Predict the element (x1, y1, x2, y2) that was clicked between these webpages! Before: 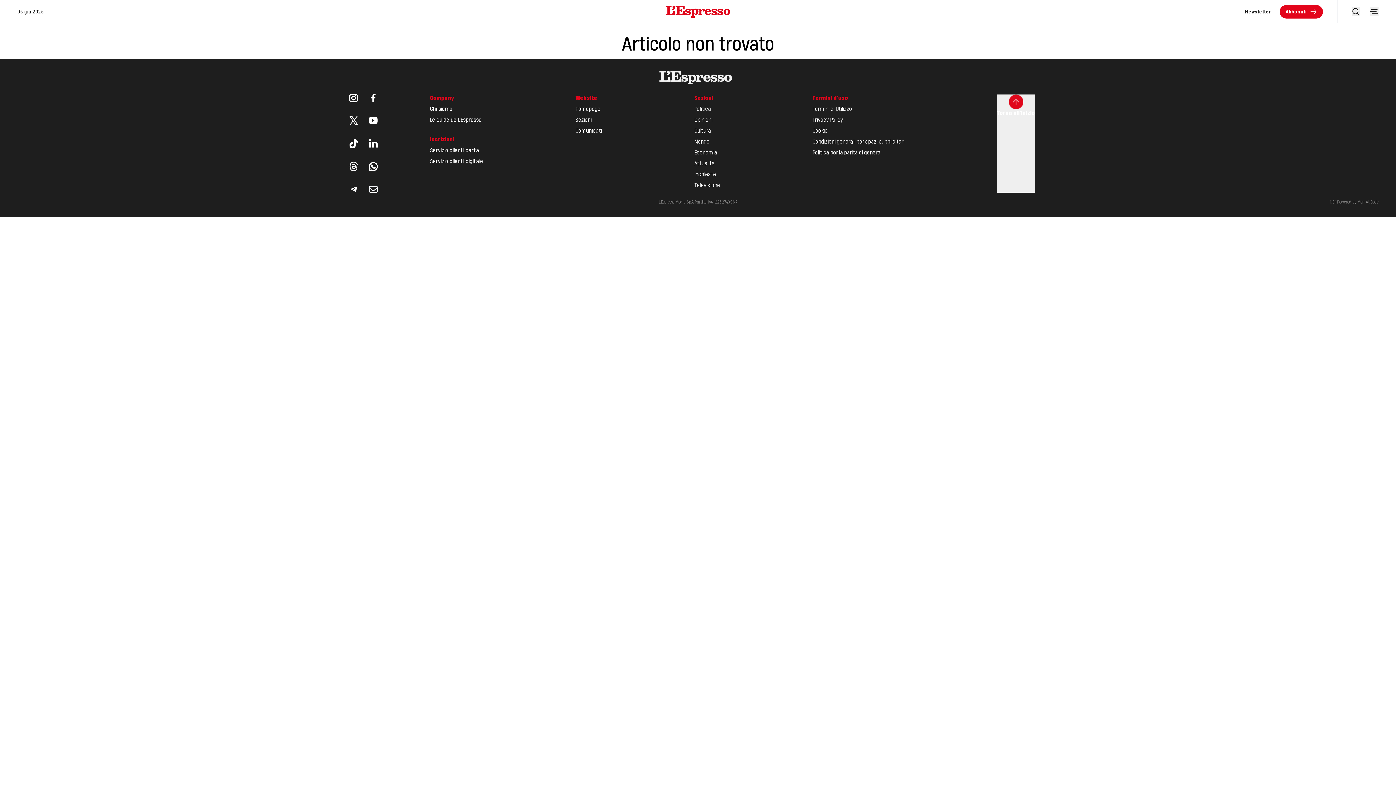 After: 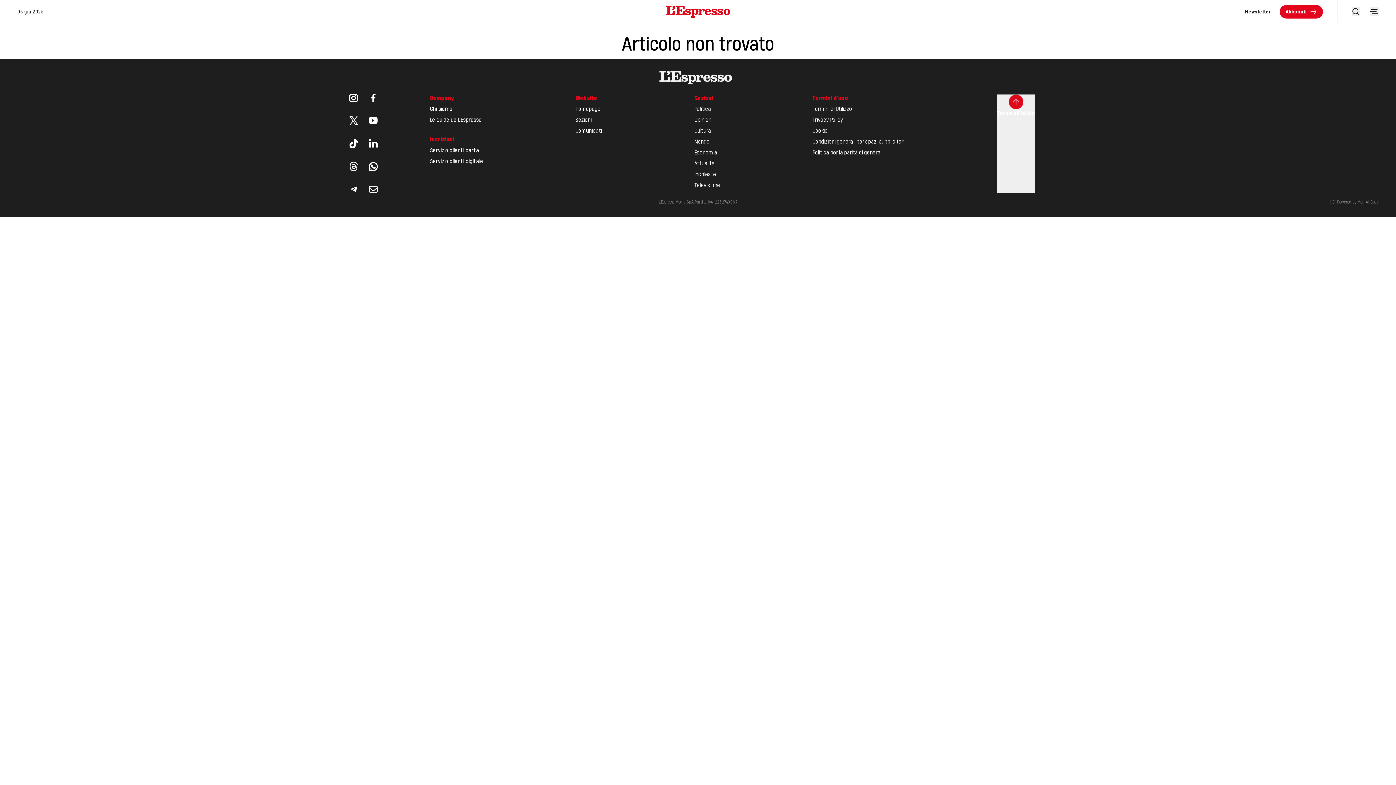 Action: label: Politica per la parità di genere bbox: (812, 150, 880, 155)